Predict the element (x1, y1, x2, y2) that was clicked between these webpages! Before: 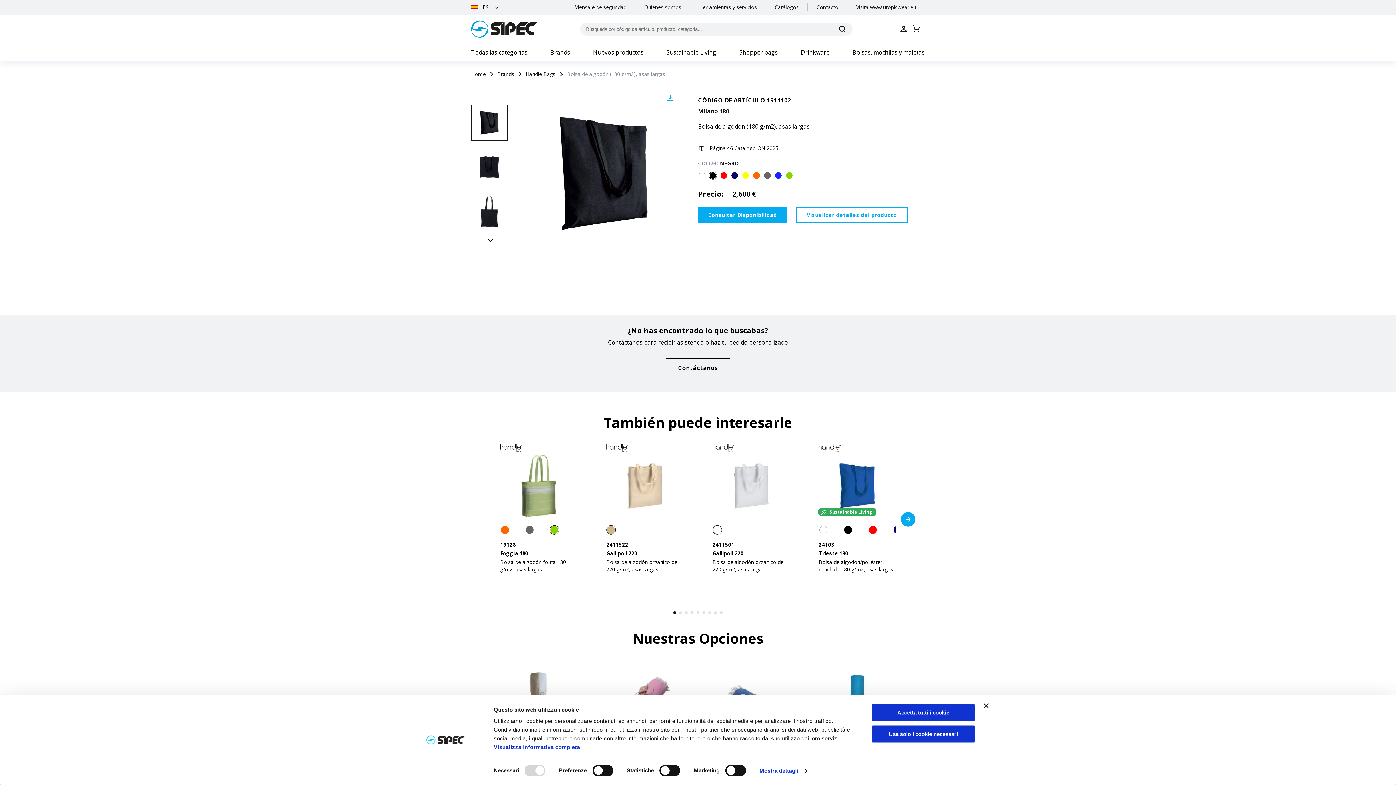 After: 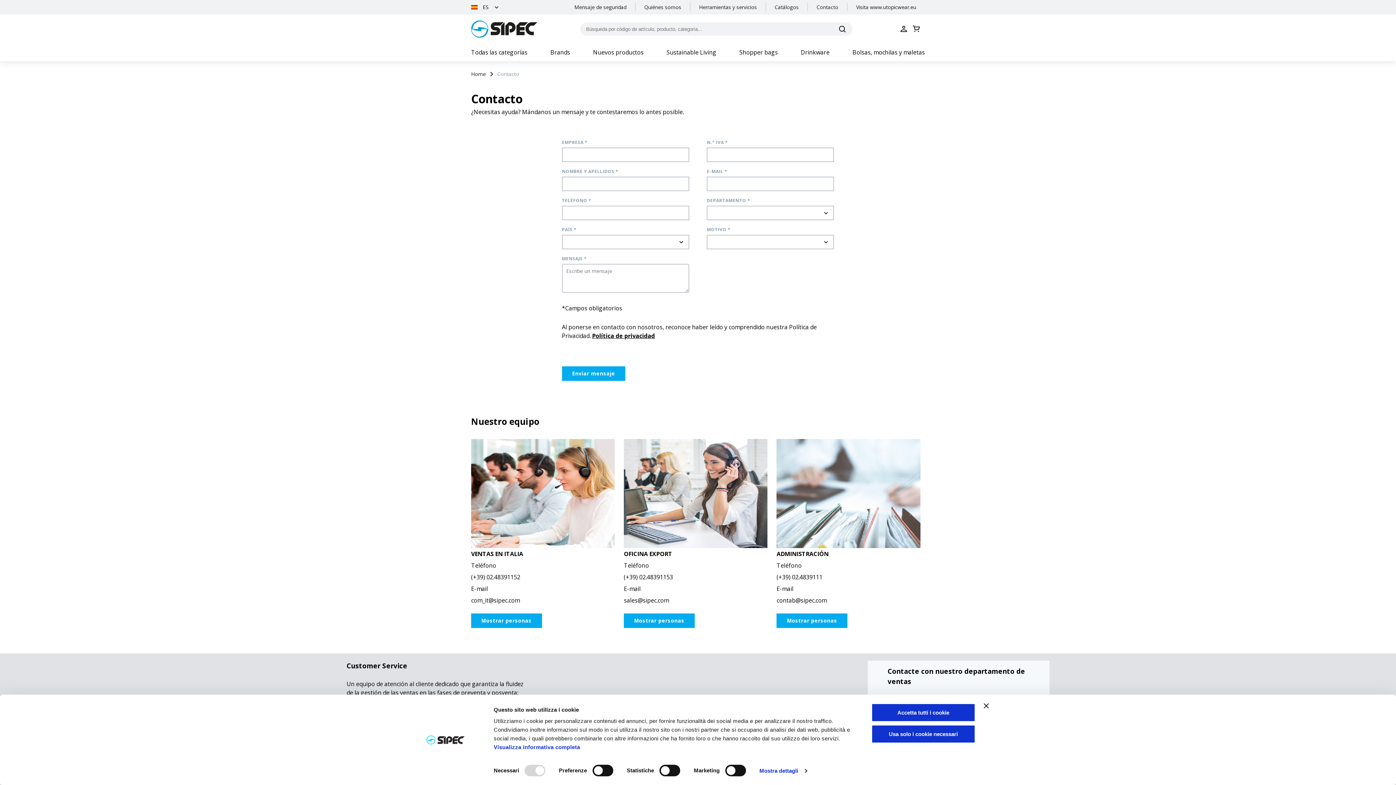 Action: label: Contáctanos bbox: (665, 358, 730, 377)